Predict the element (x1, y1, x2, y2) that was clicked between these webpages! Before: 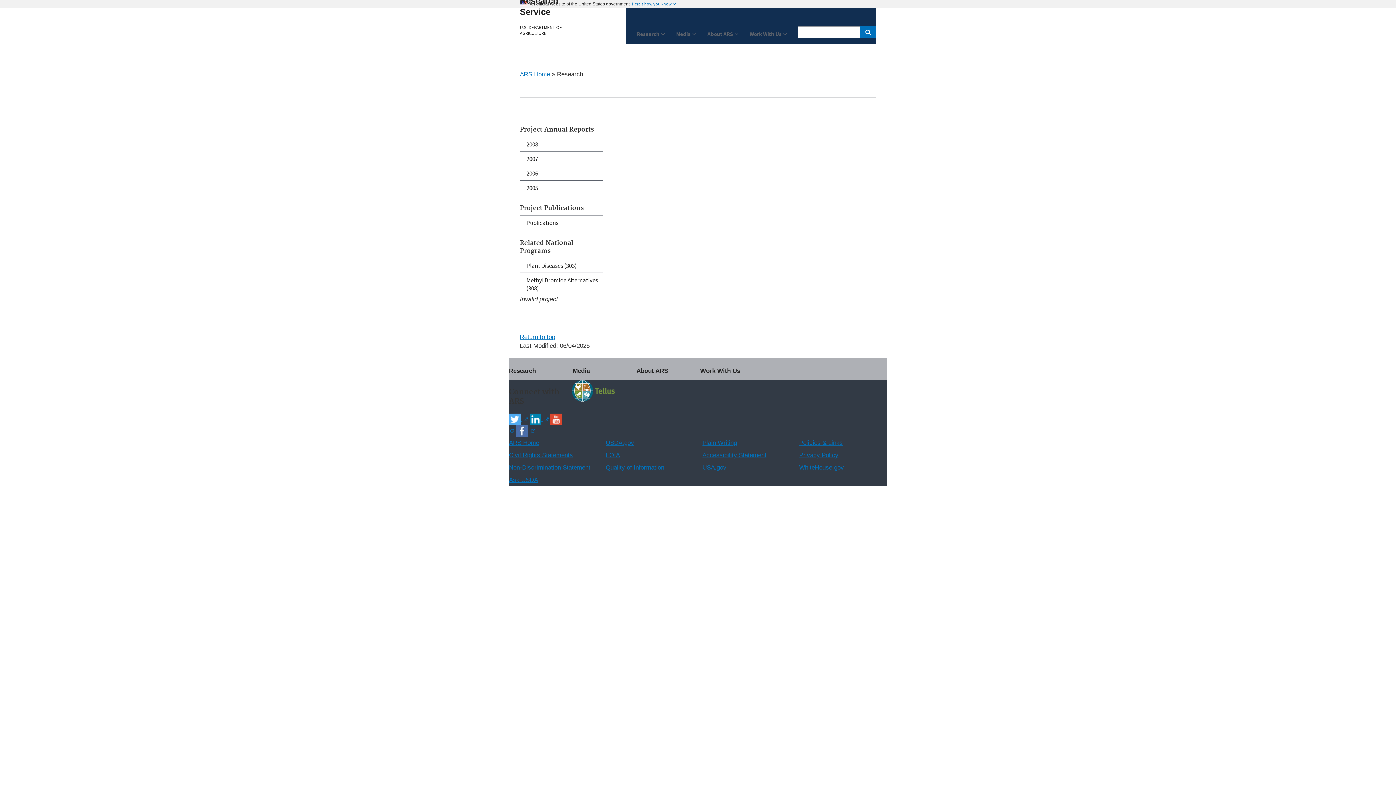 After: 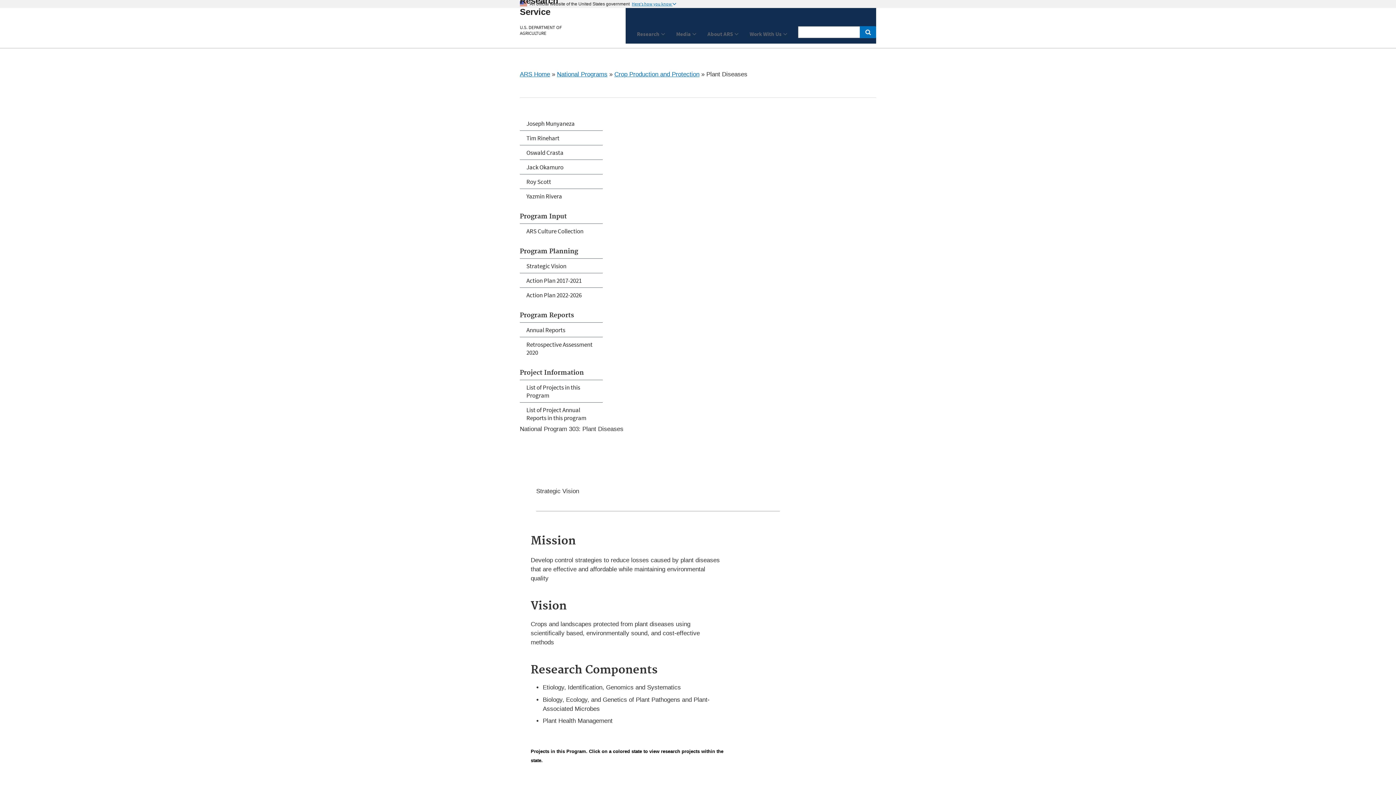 Action: bbox: (520, 258, 602, 272) label: Plant Diseases (303)